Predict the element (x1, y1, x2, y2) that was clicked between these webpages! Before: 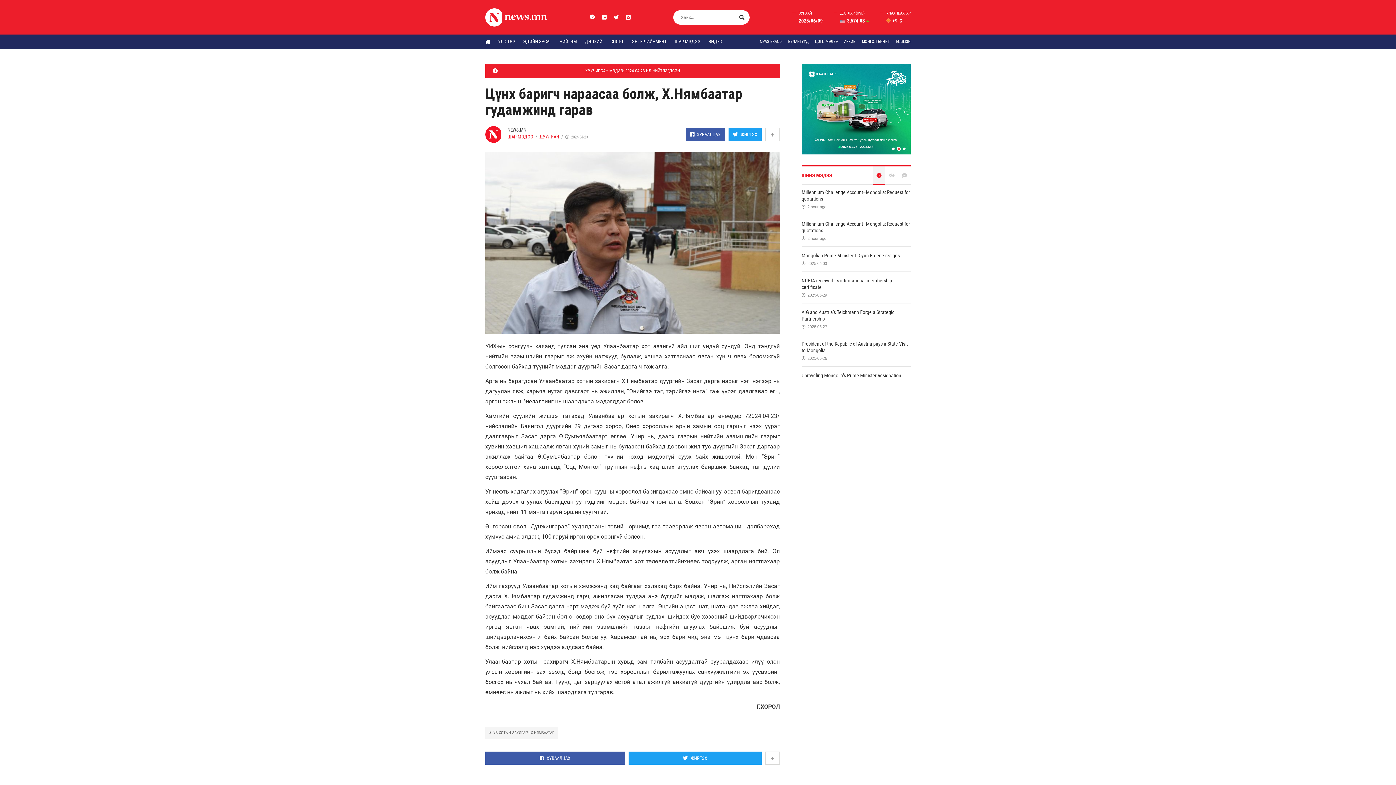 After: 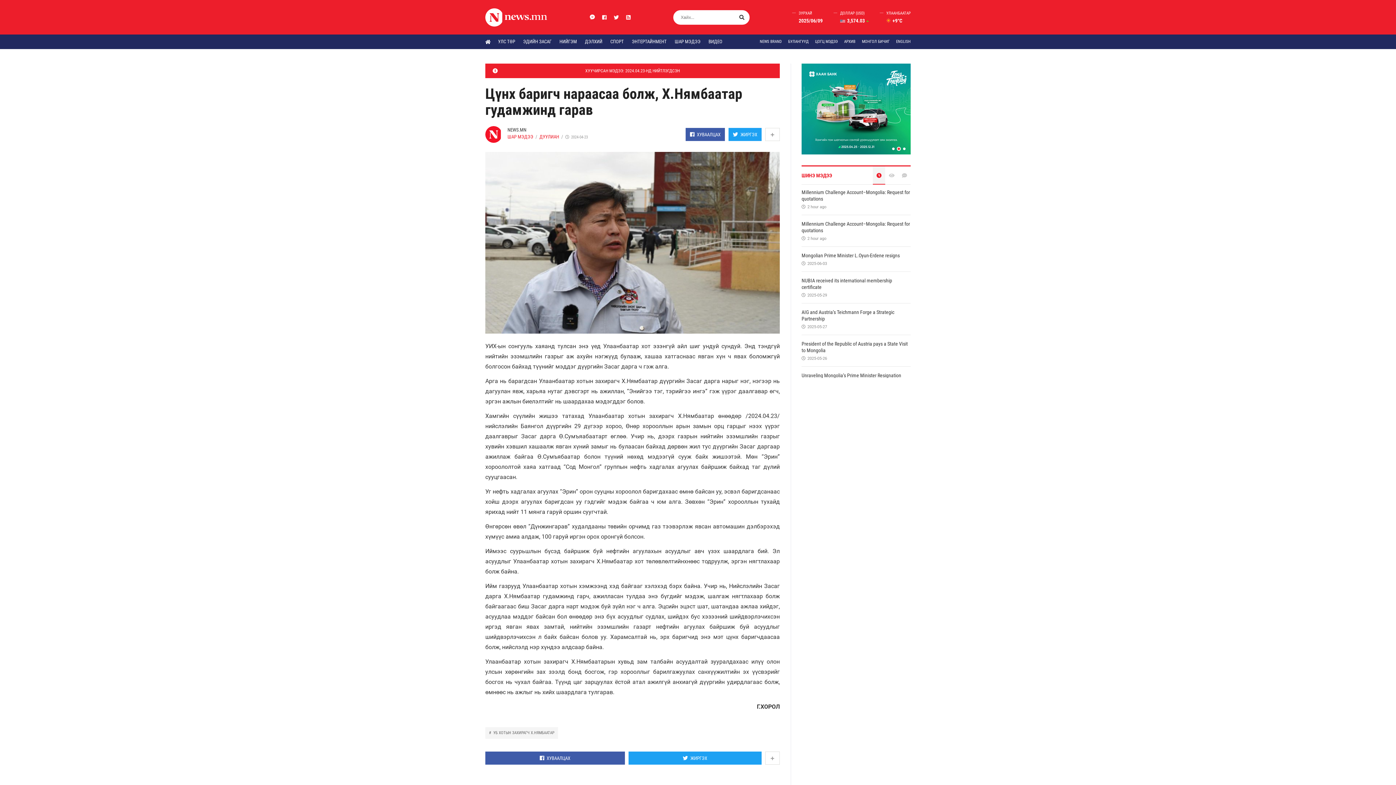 Action: bbox: (873, 151, 885, 170)